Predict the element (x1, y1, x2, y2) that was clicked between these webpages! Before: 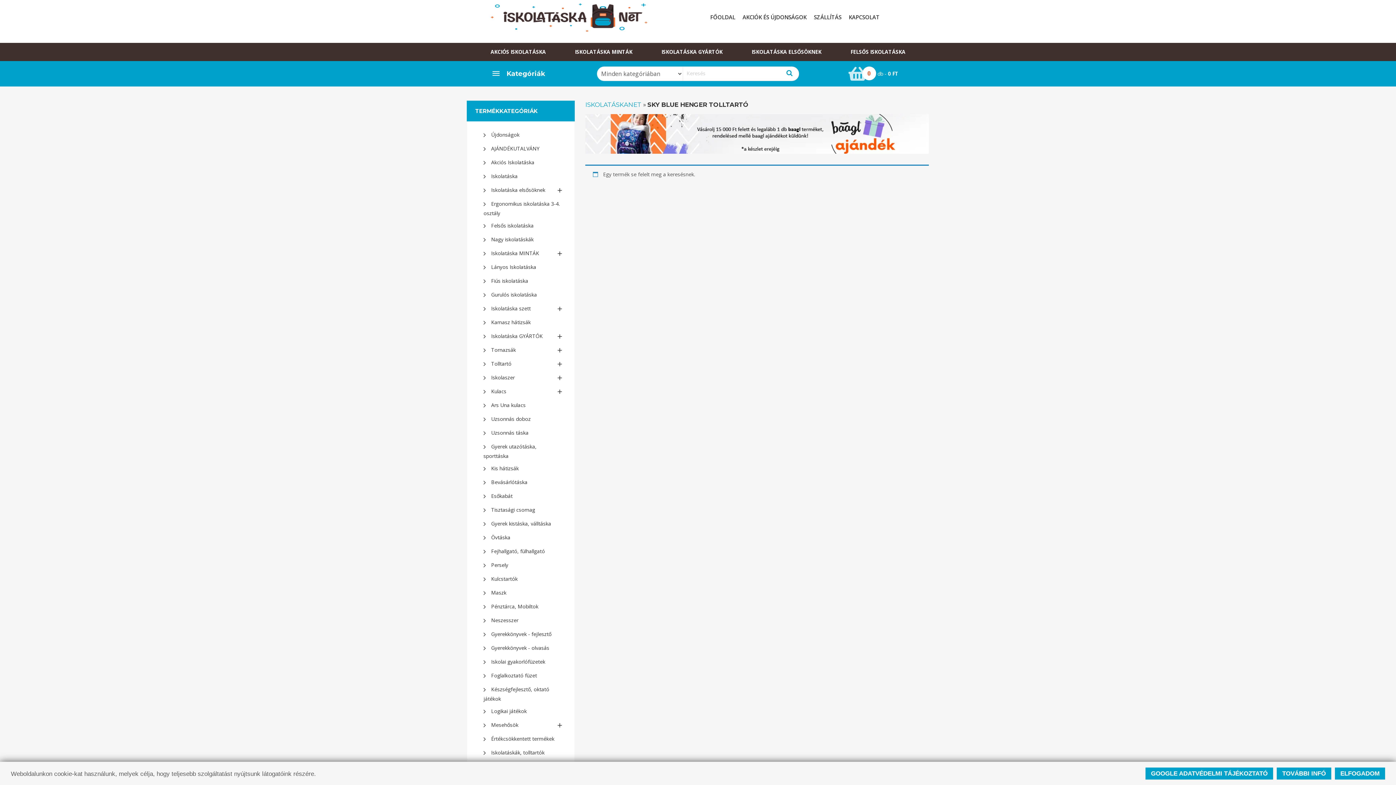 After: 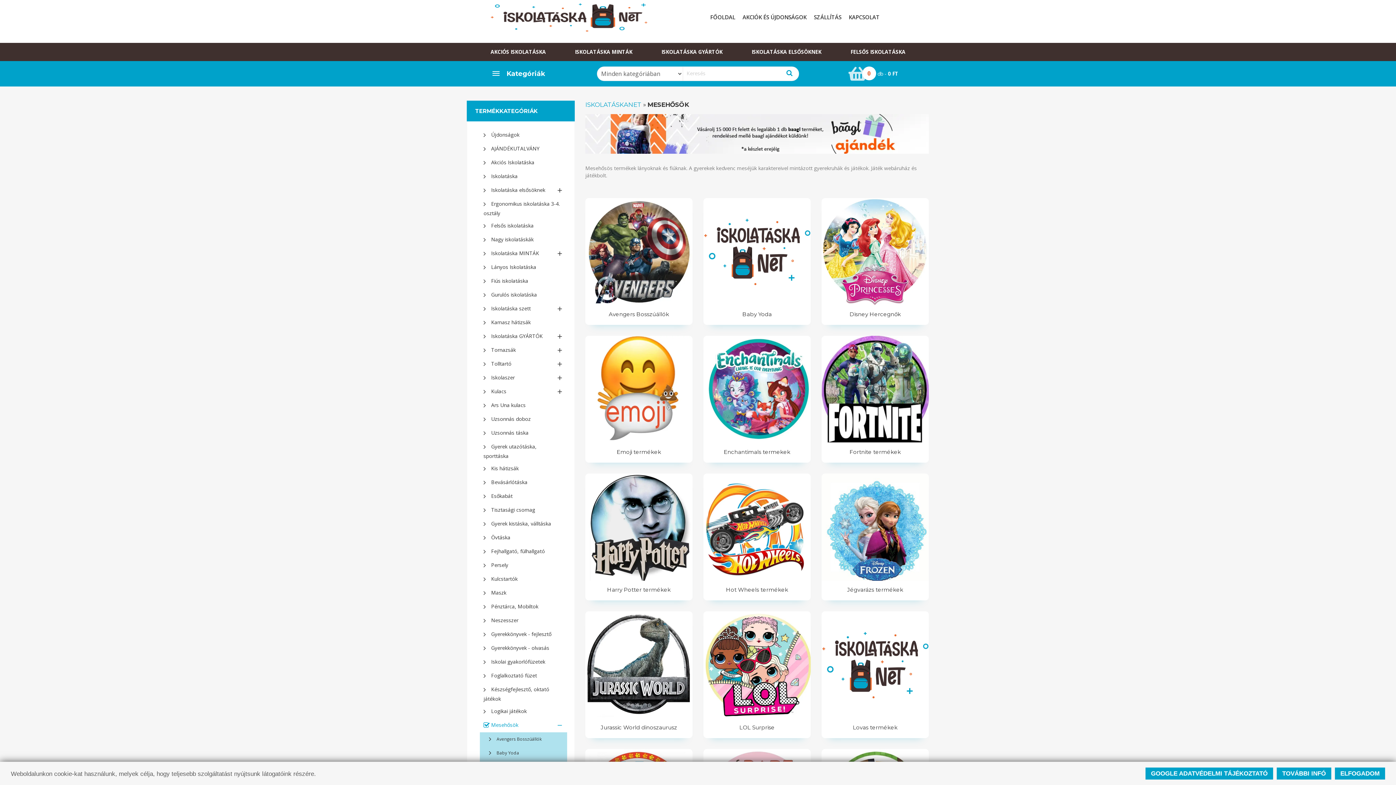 Action: bbox: (476, 718, 567, 732) label: Mesehősök